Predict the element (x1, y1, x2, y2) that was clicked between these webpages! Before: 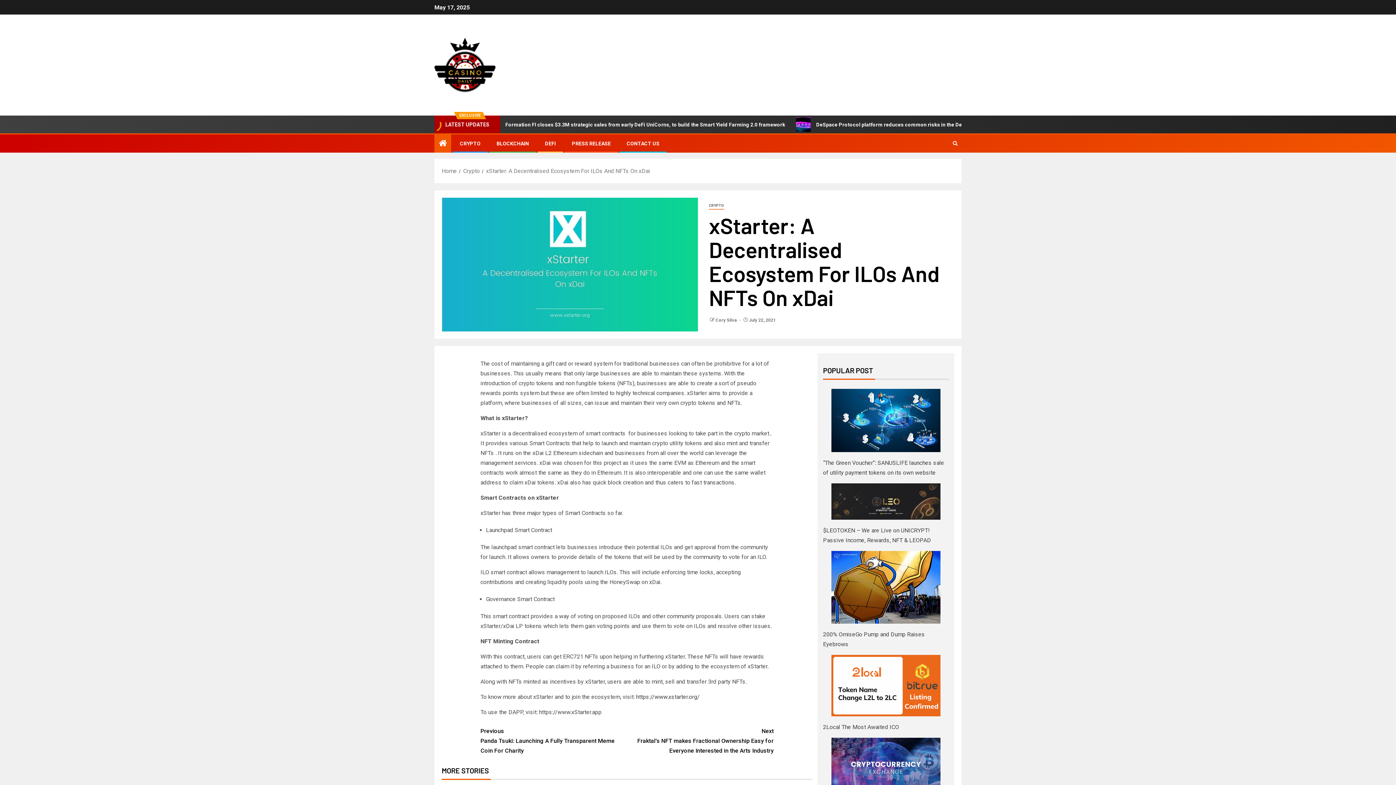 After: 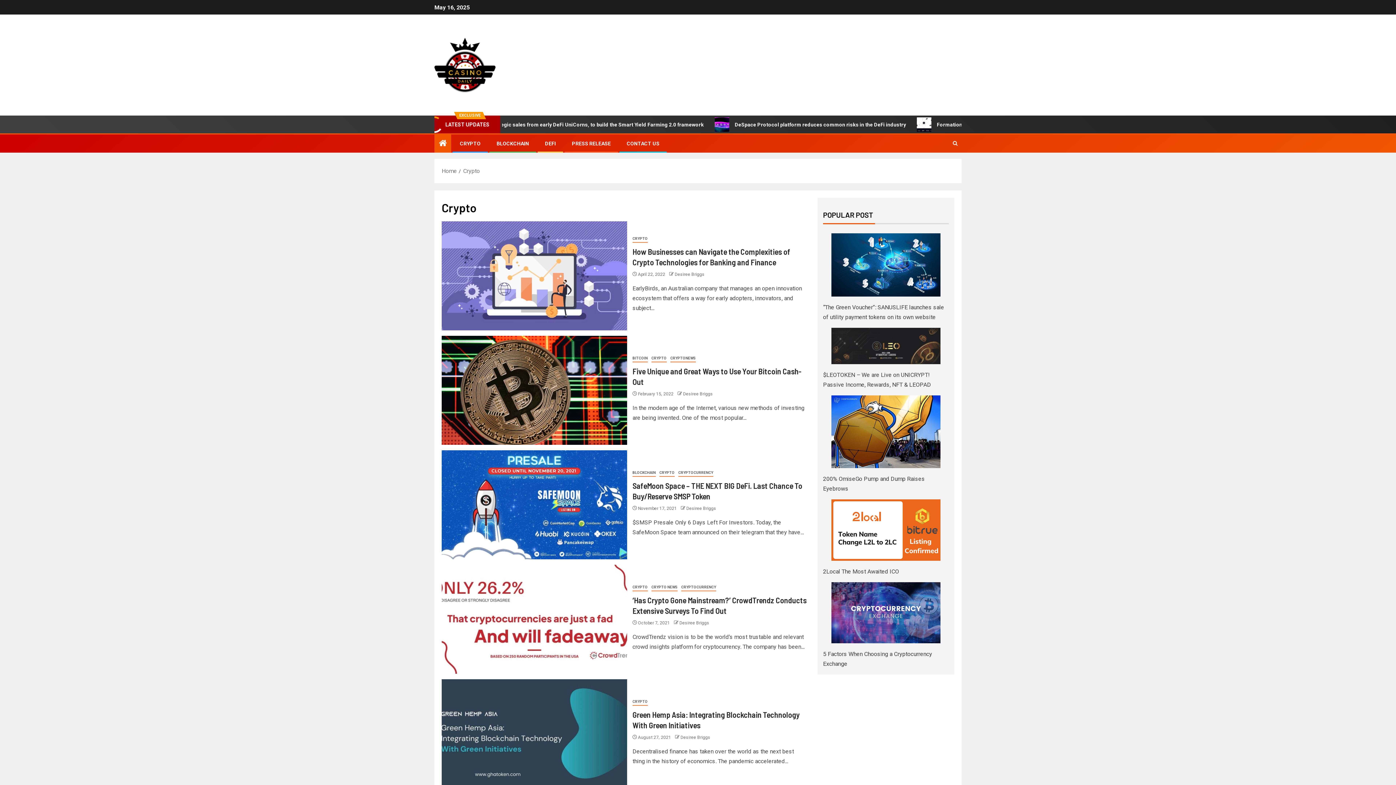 Action: bbox: (460, 140, 480, 146) label: CRYPTO